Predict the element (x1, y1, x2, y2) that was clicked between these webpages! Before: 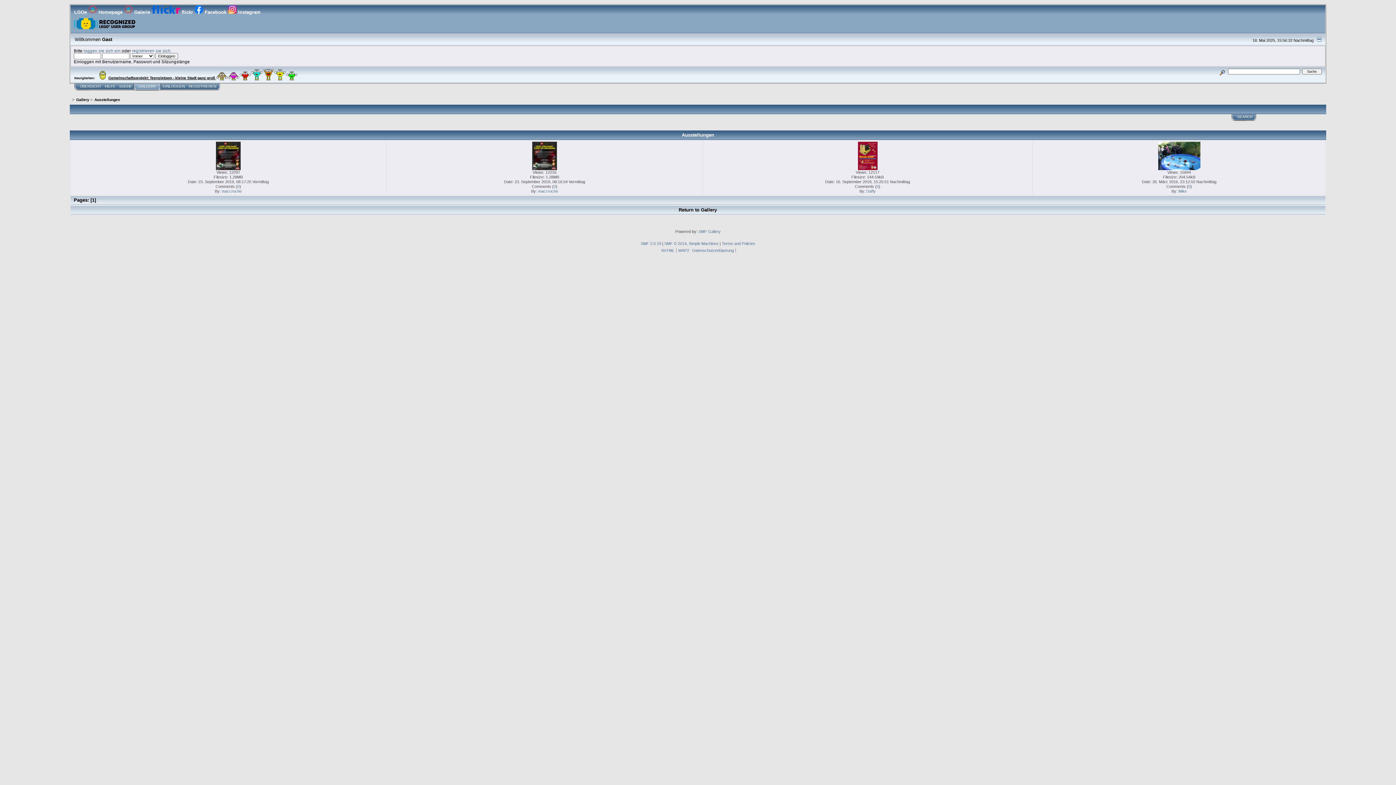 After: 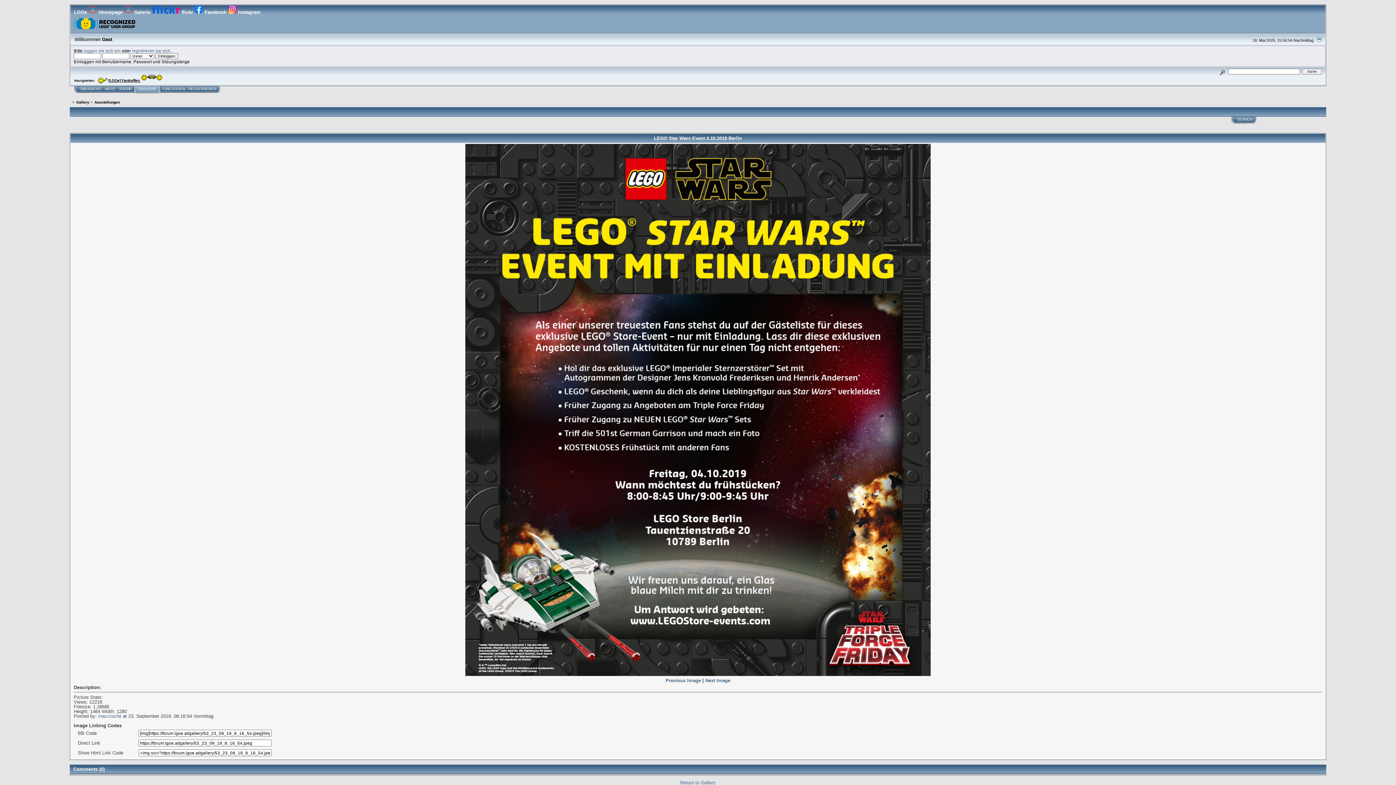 Action: bbox: (532, 165, 557, 171)